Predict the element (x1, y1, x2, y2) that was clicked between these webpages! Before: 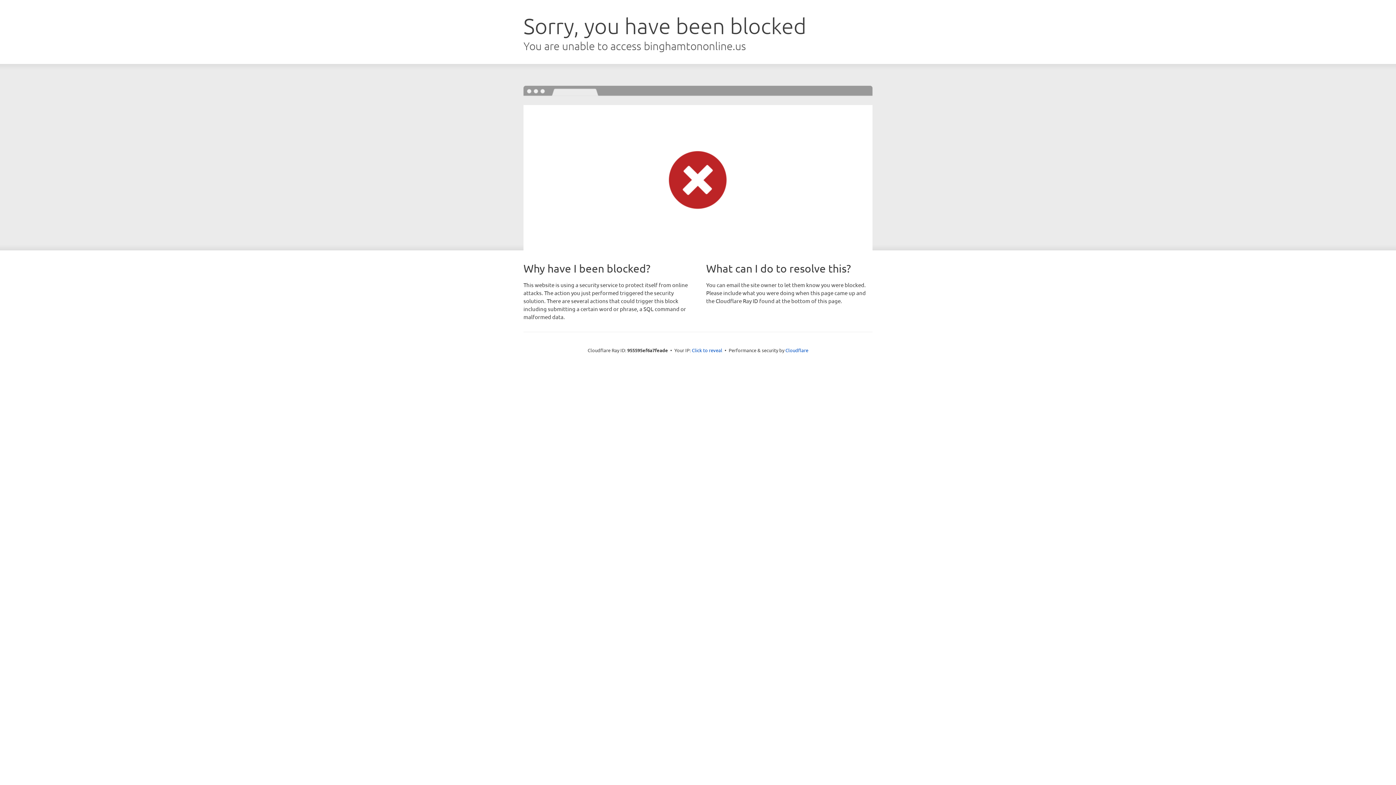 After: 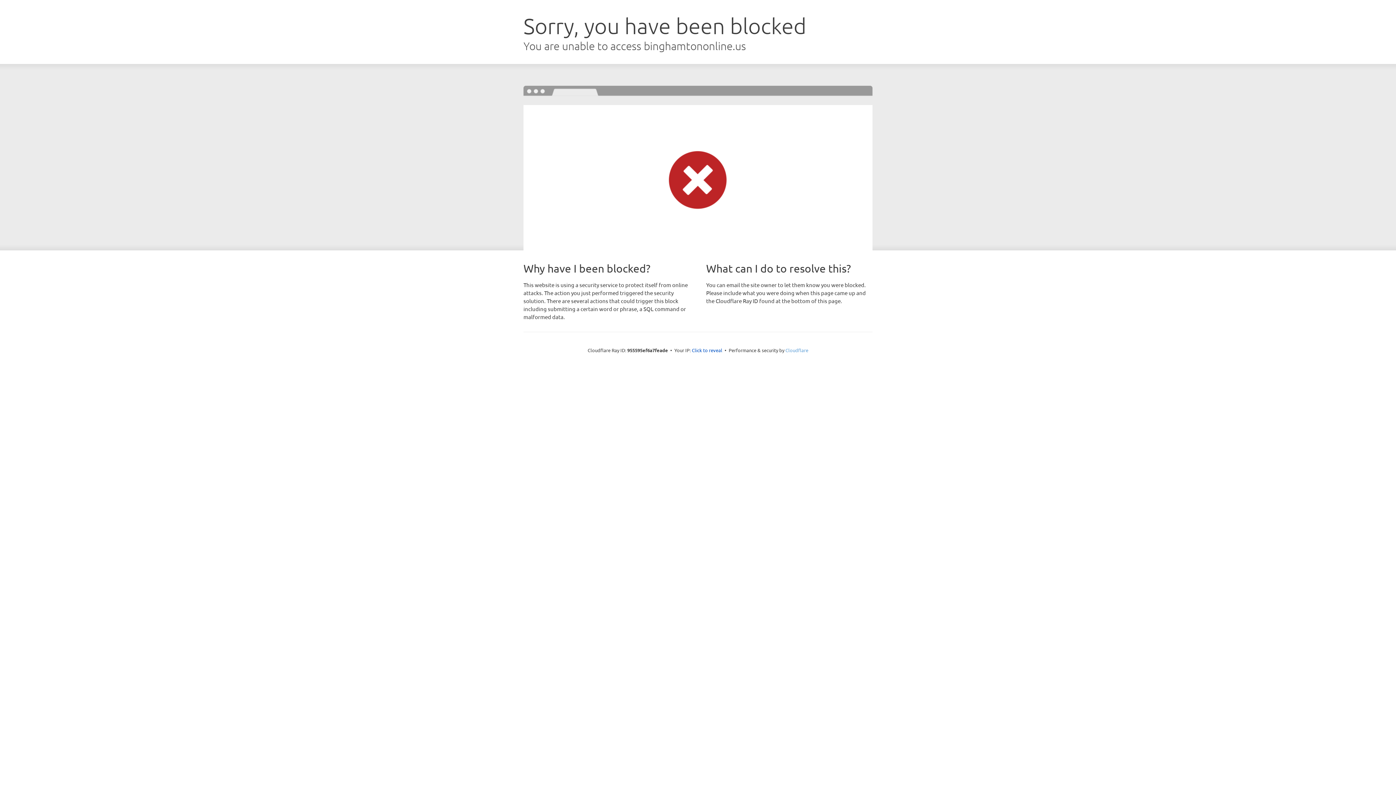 Action: label: Cloudflare bbox: (785, 347, 808, 353)